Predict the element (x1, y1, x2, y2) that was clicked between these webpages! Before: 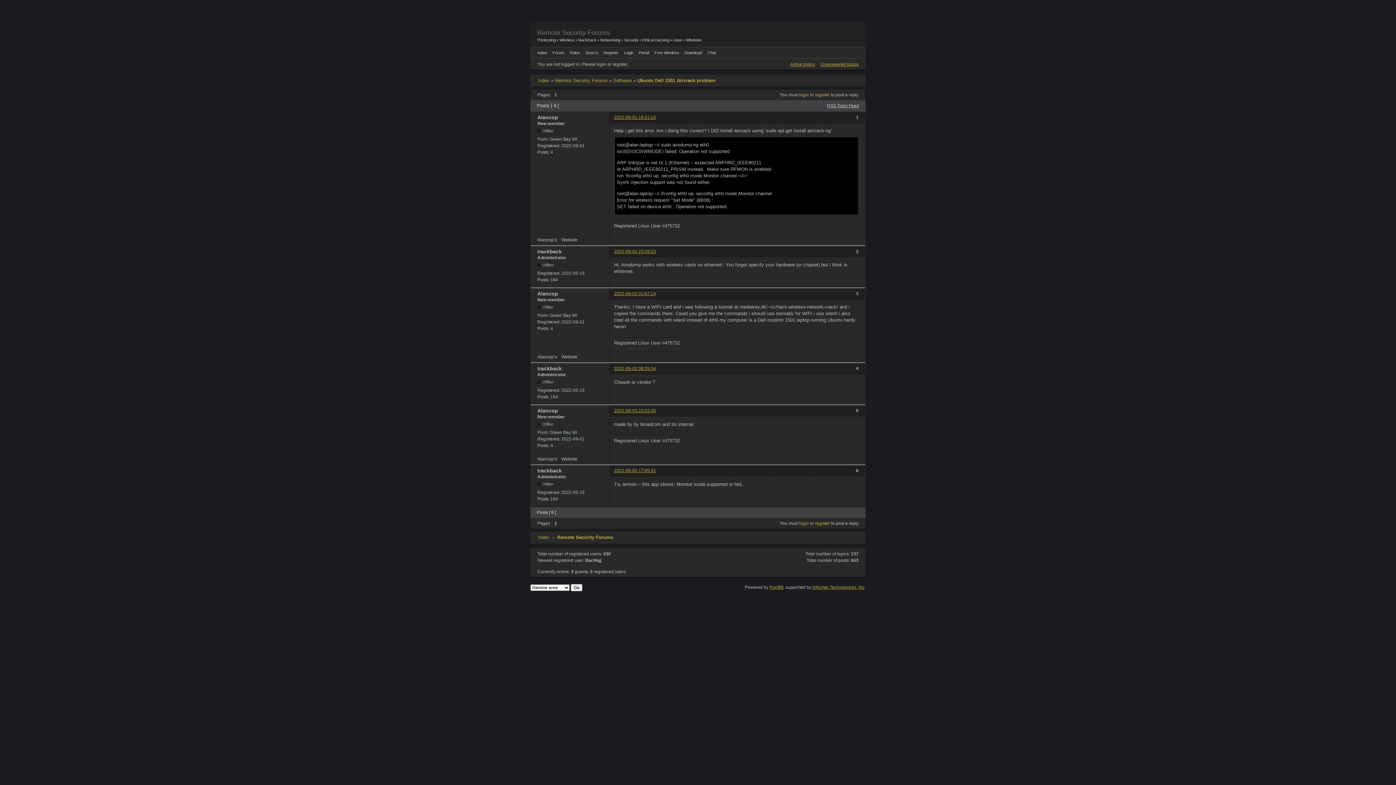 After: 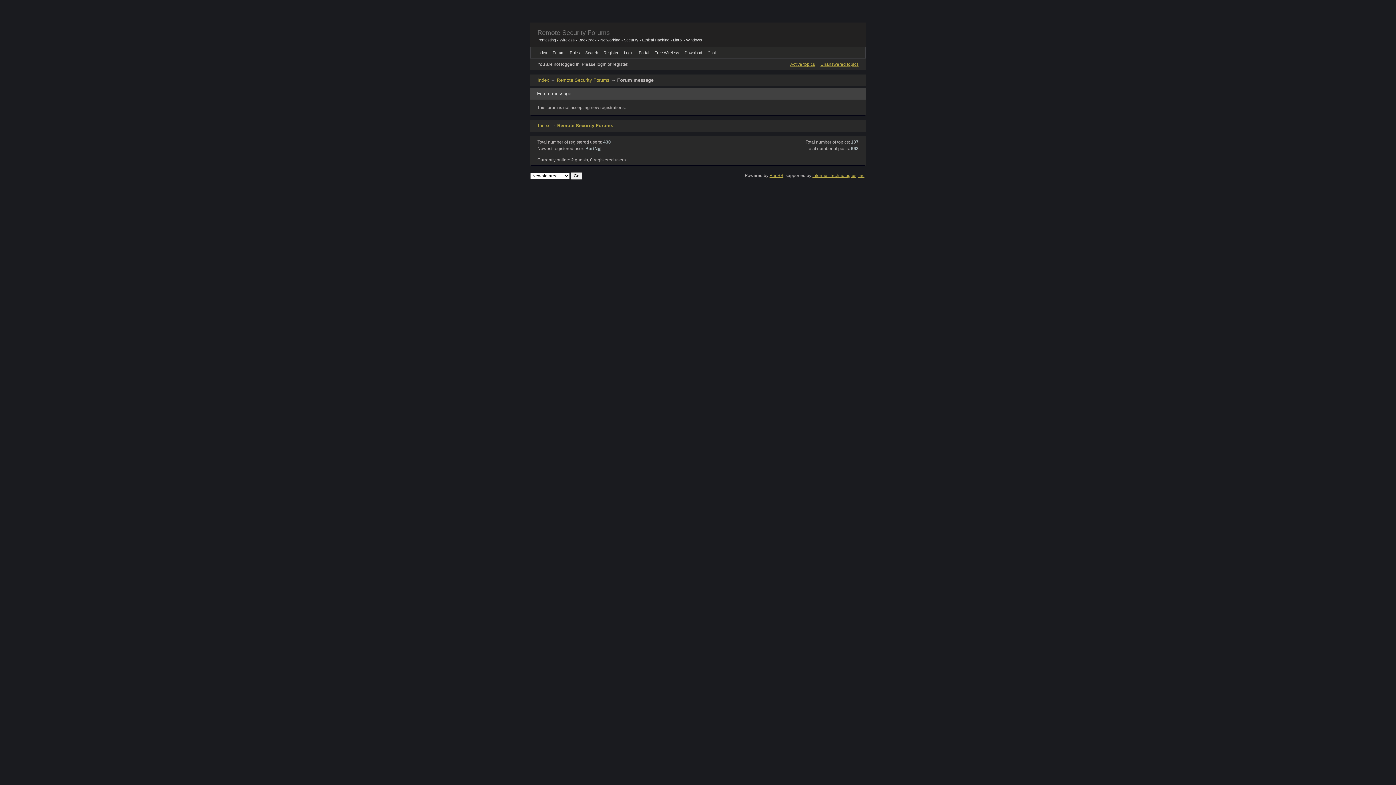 Action: bbox: (603, 50, 618, 55) label: Register